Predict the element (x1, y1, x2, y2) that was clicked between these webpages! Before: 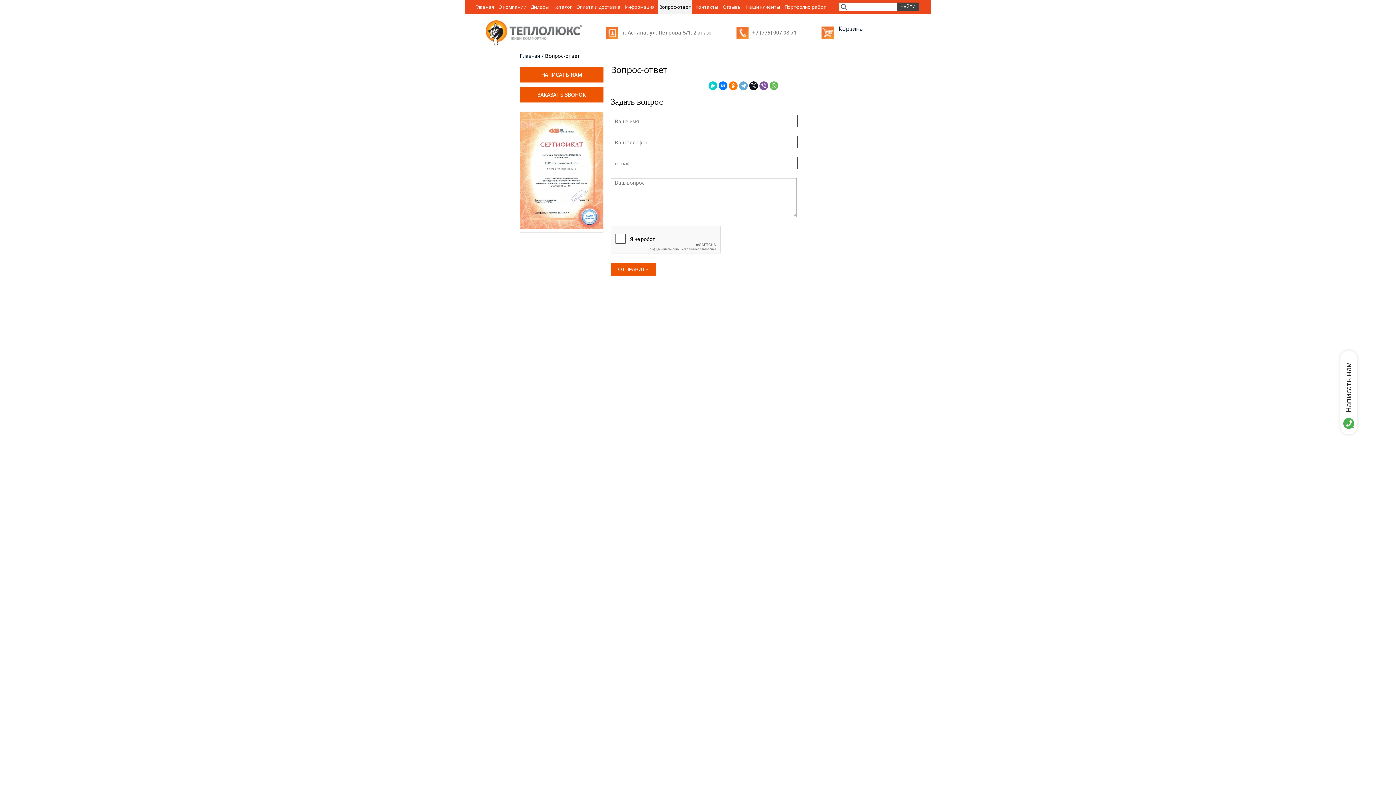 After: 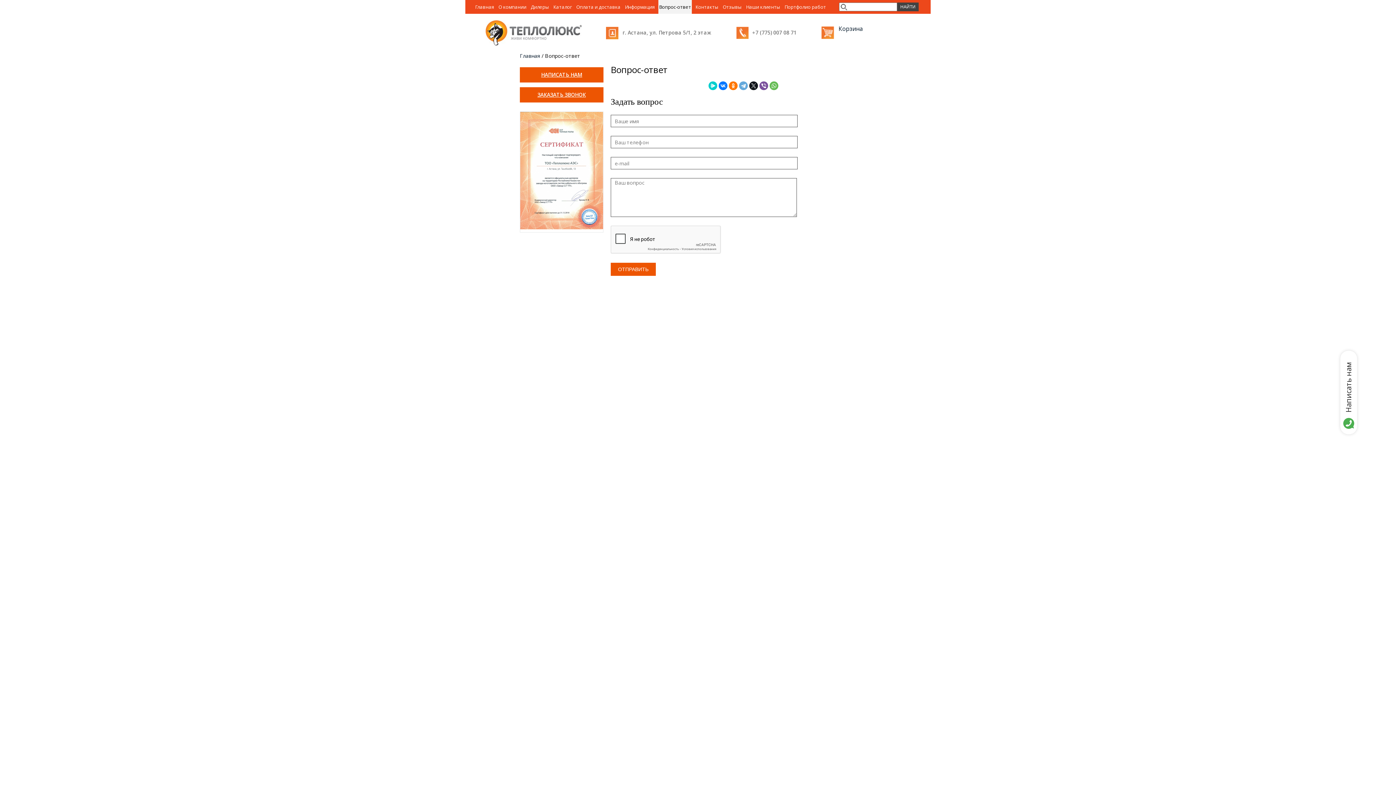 Action: bbox: (658, 0, 692, 13) label: Вопрос-ответ